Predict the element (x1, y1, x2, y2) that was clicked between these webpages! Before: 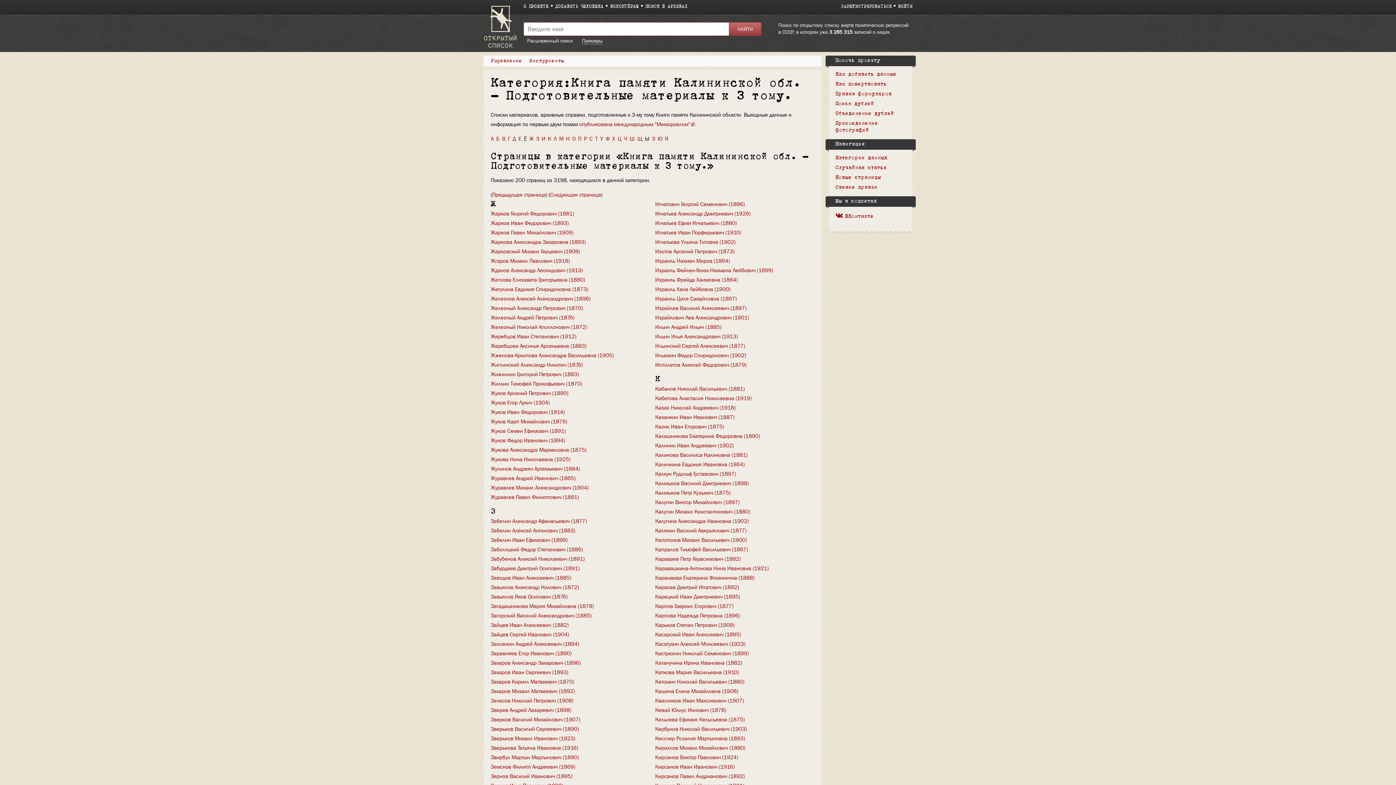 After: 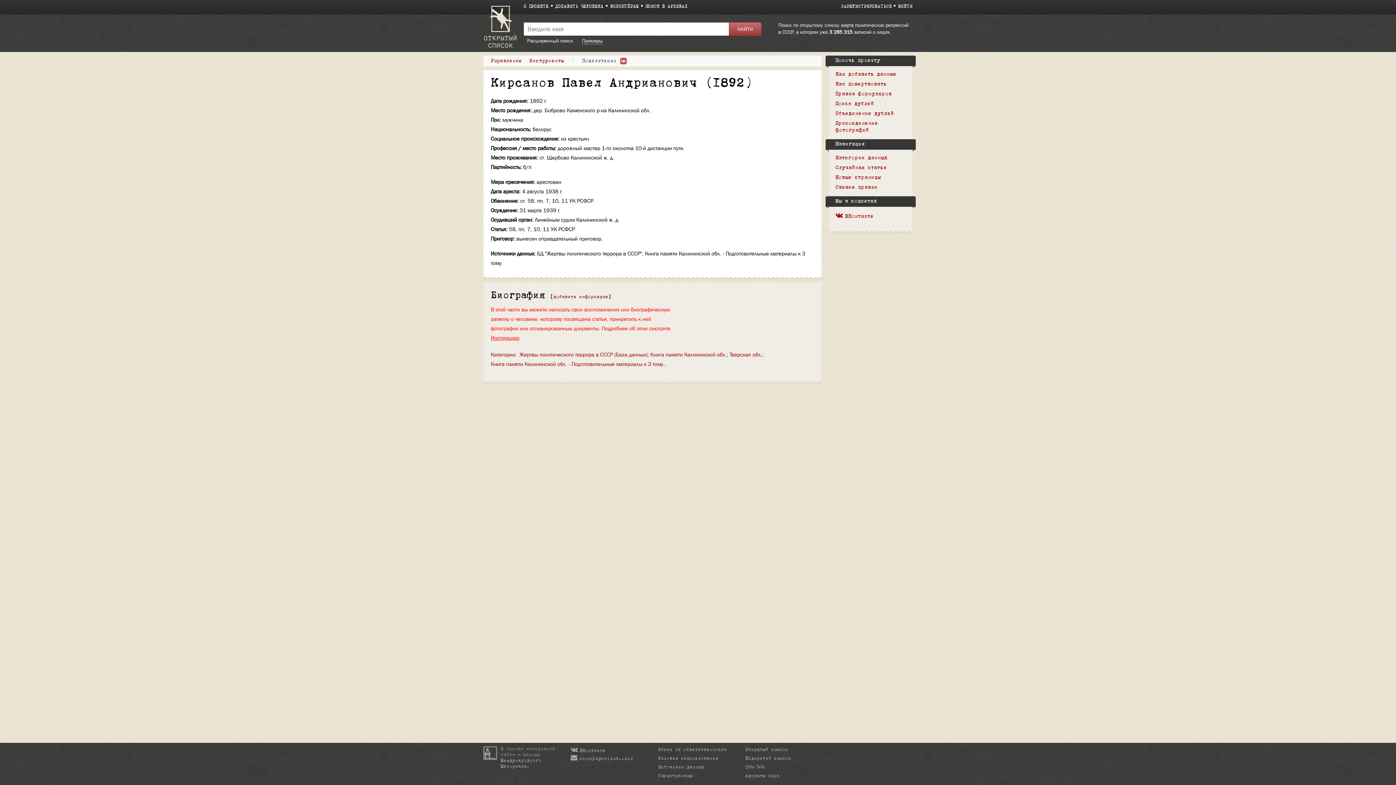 Action: bbox: (655, 772, 744, 780) label: Кирсанов Павел Андрианович (1892)